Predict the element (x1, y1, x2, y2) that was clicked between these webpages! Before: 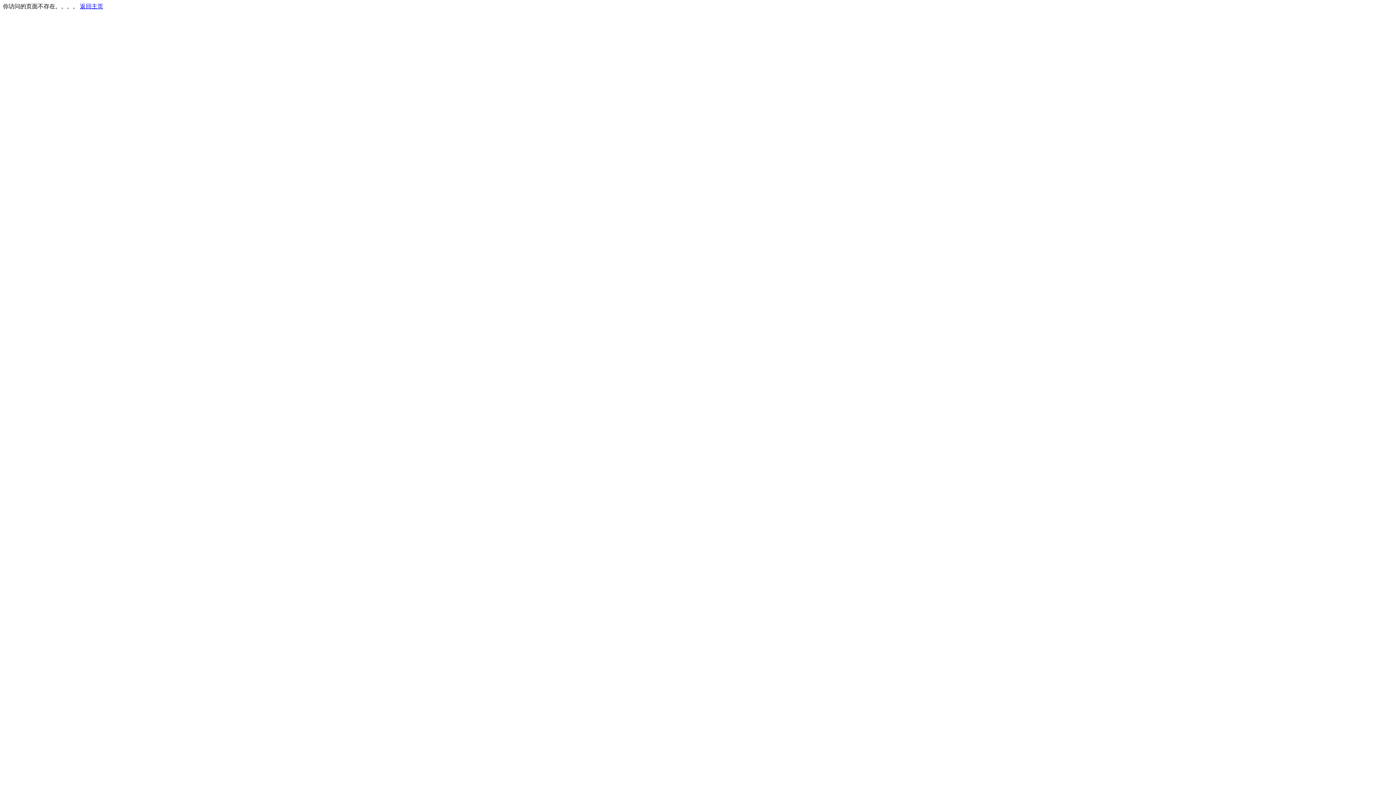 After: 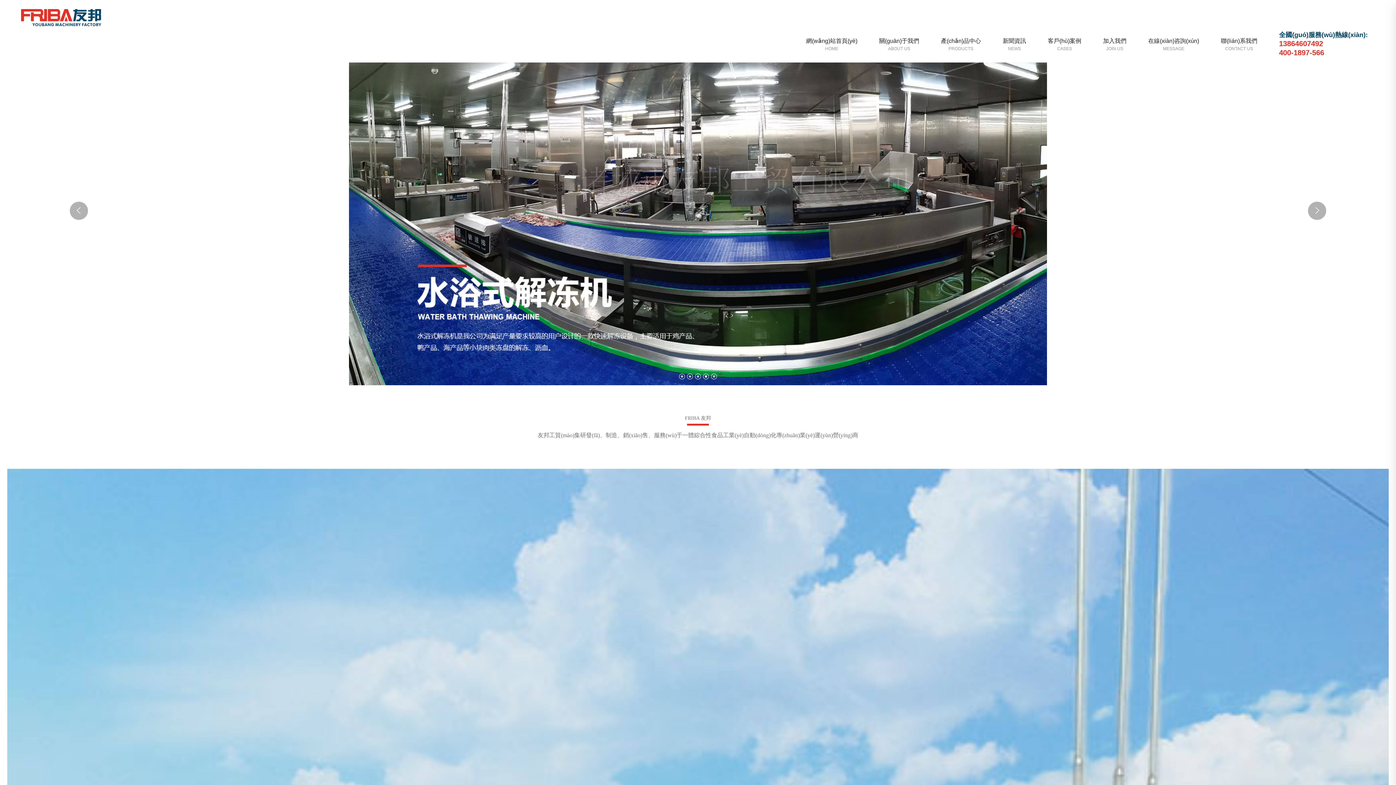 Action: label: 返回主页 bbox: (80, 3, 103, 9)